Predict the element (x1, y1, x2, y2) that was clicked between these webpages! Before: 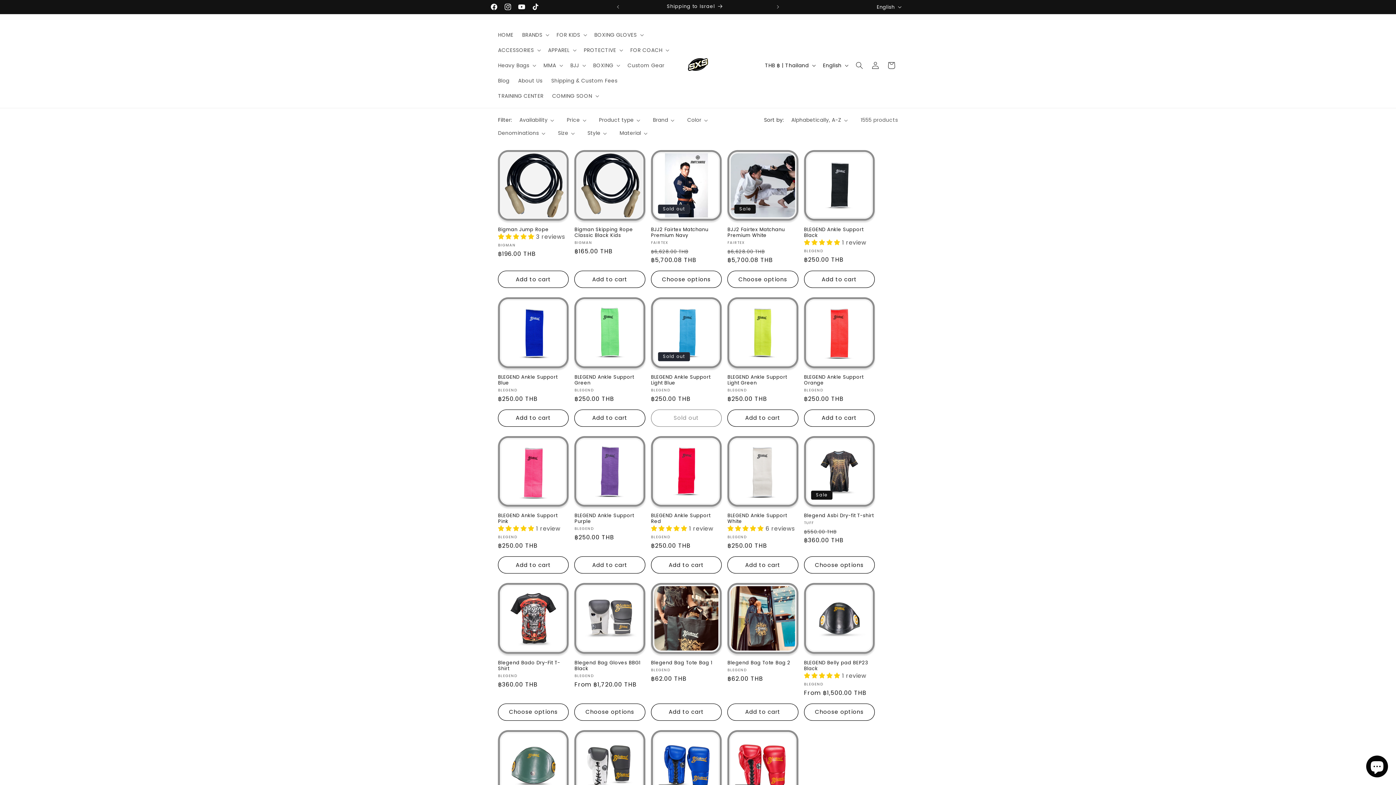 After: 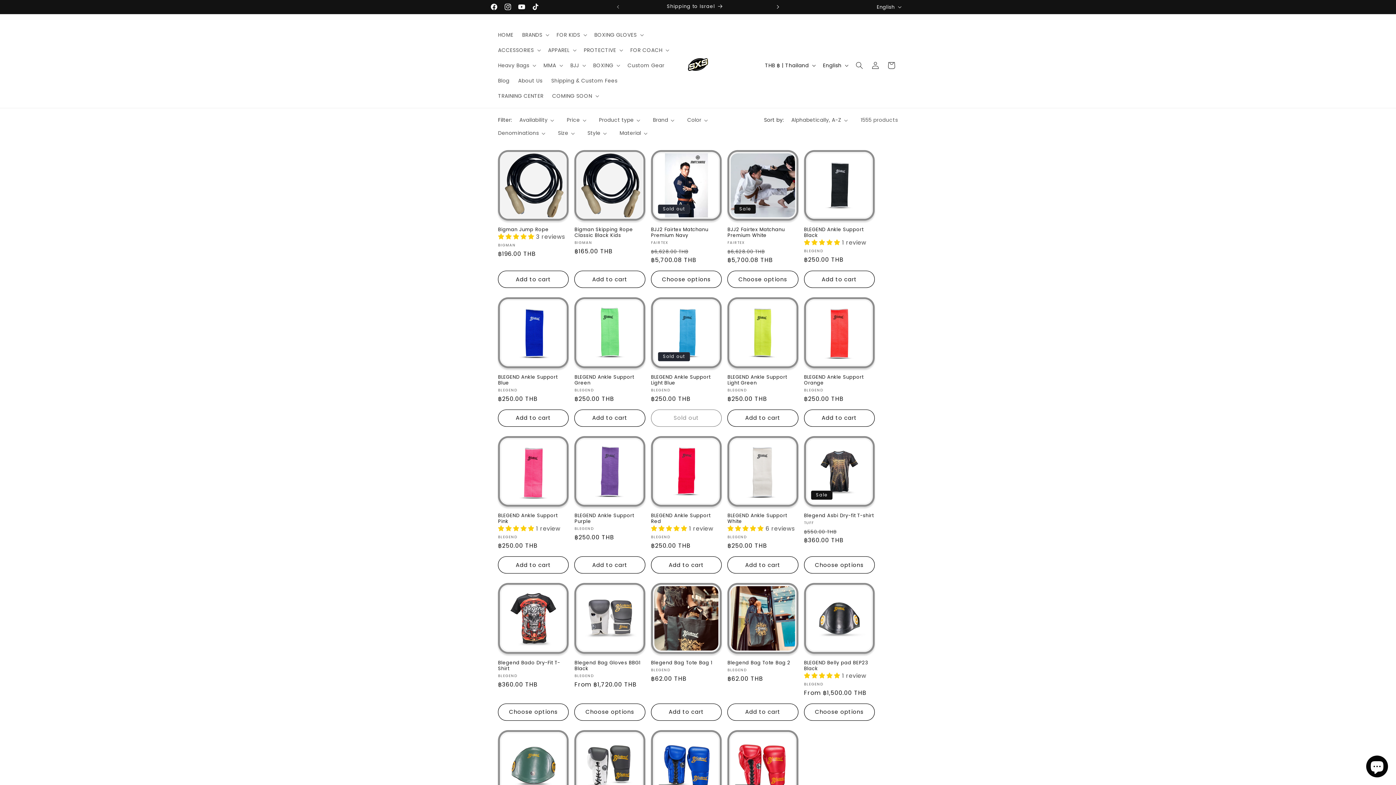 Action: bbox: (770, 0, 786, 13) label: Next announcement